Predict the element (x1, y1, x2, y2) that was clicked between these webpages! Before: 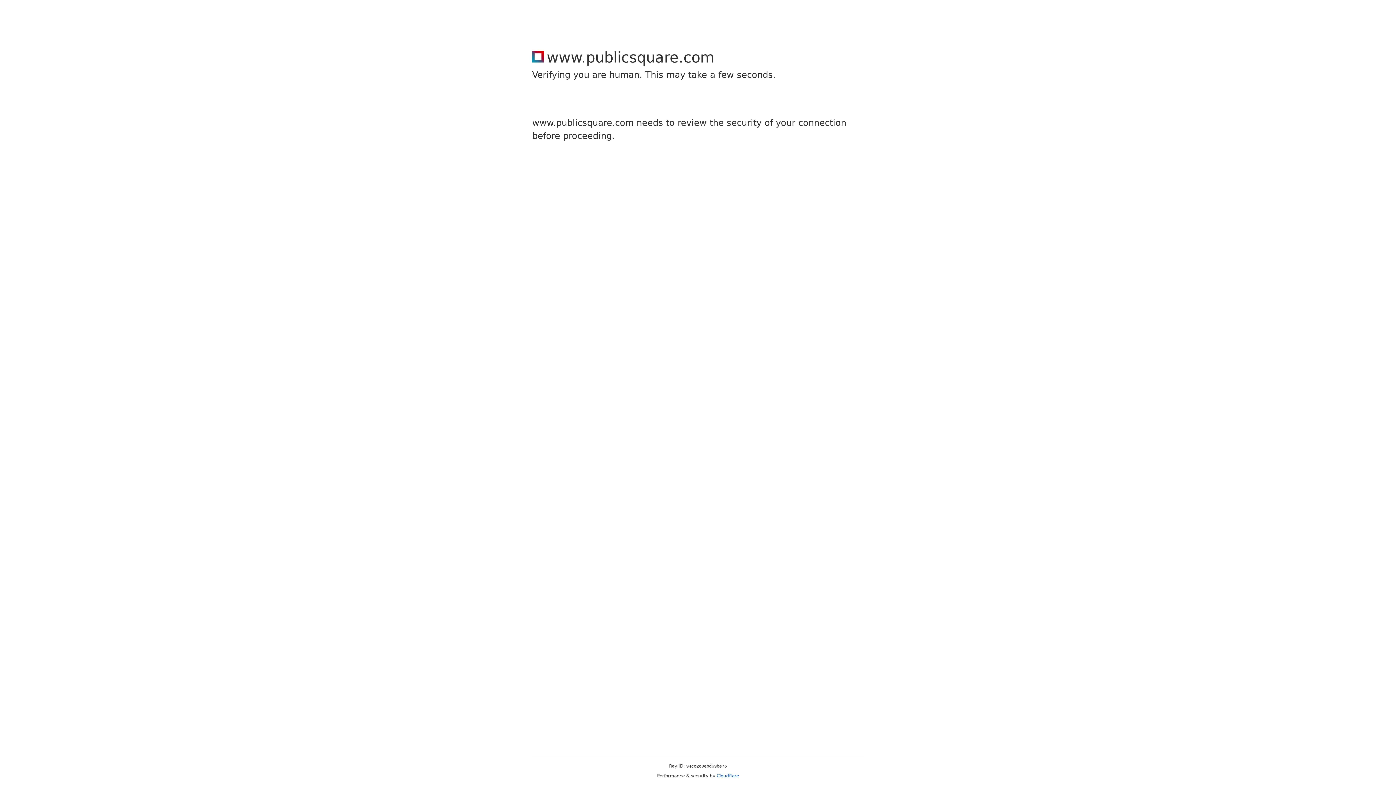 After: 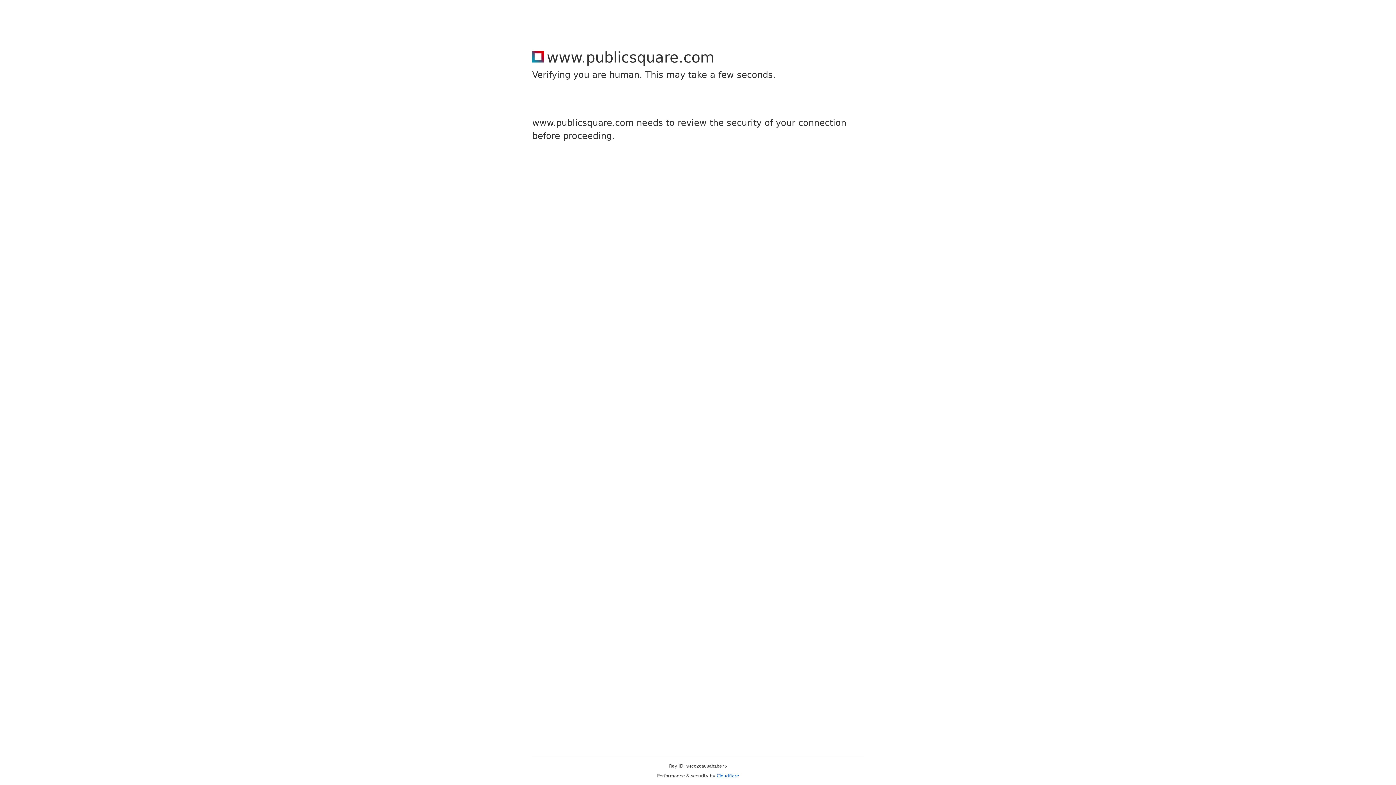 Action: label: Cloudflare bbox: (716, 773, 739, 778)